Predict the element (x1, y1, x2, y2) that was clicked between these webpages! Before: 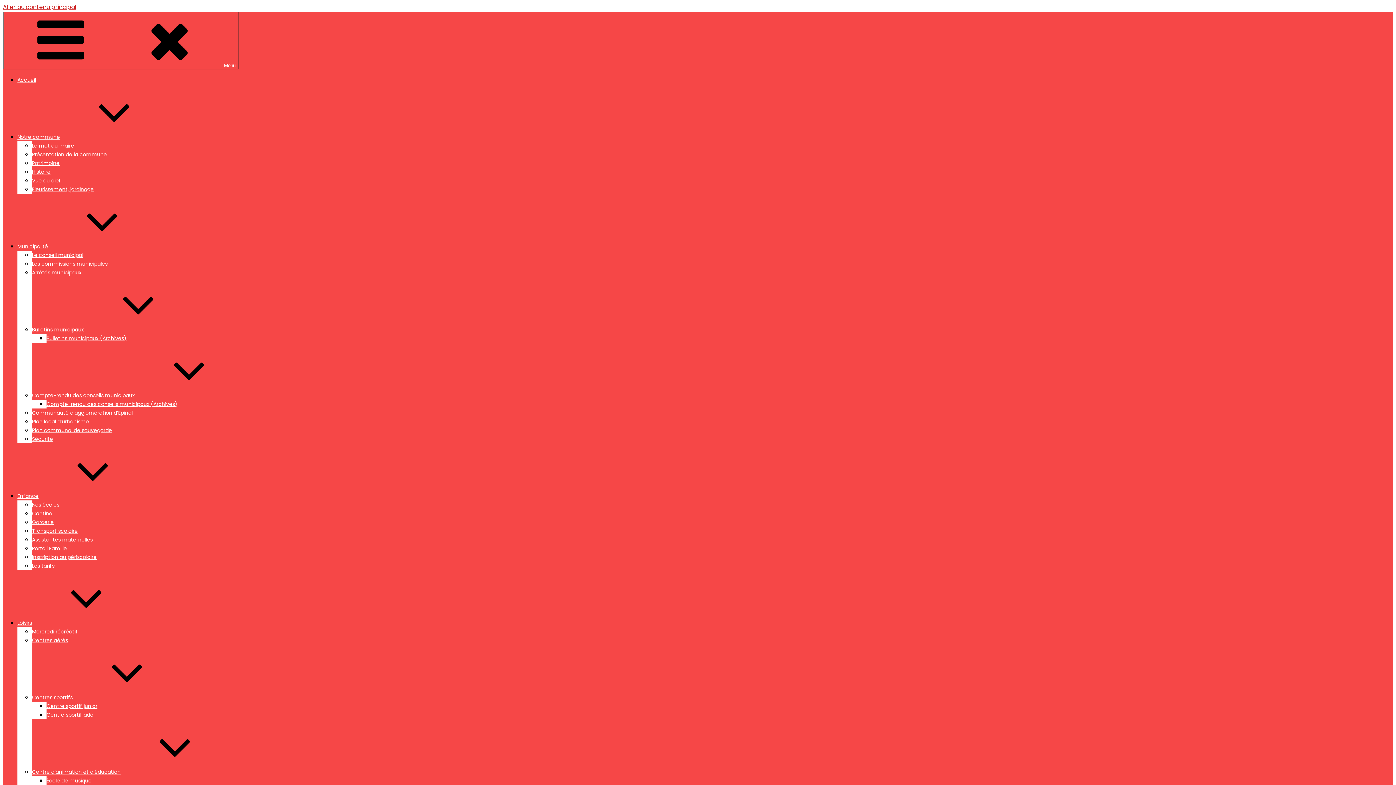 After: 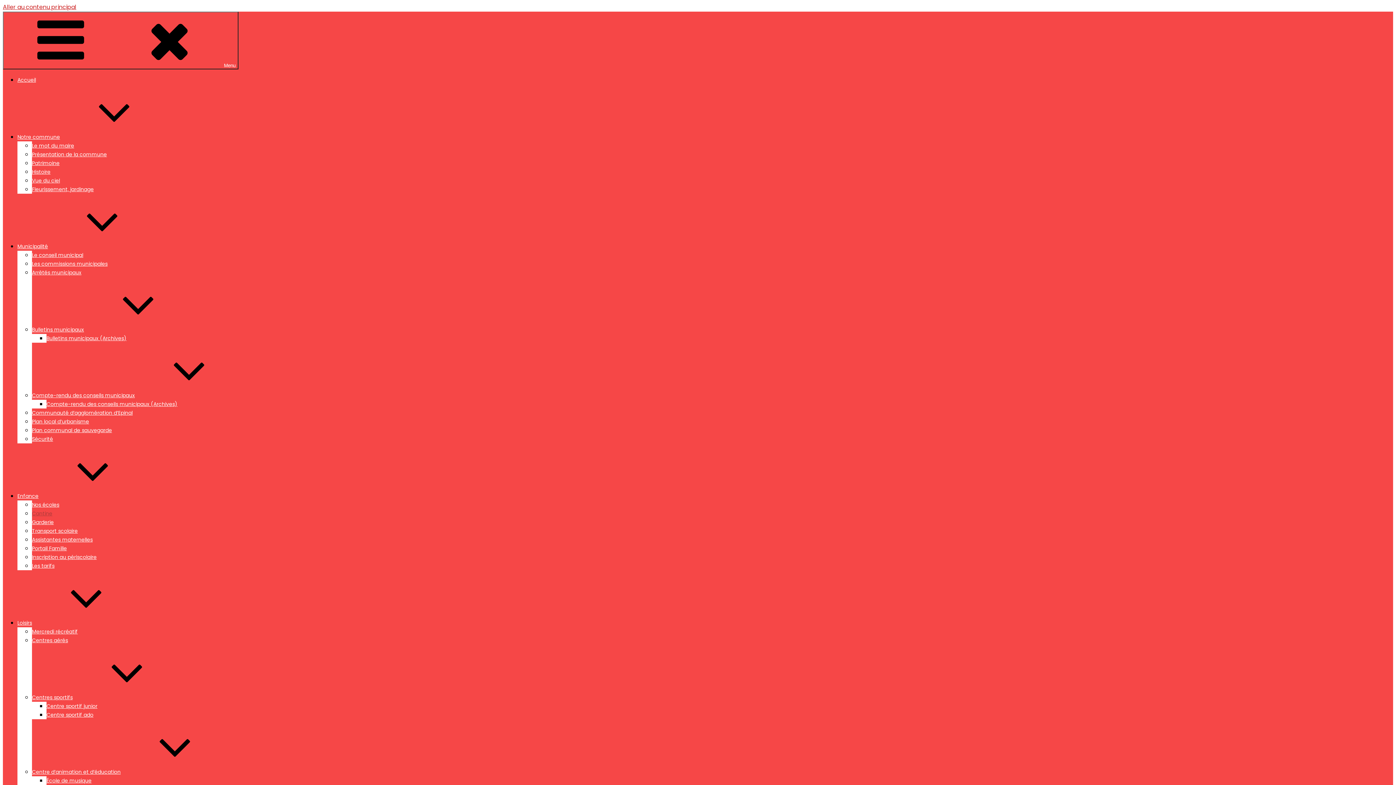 Action: bbox: (32, 510, 52, 517) label: Cantine